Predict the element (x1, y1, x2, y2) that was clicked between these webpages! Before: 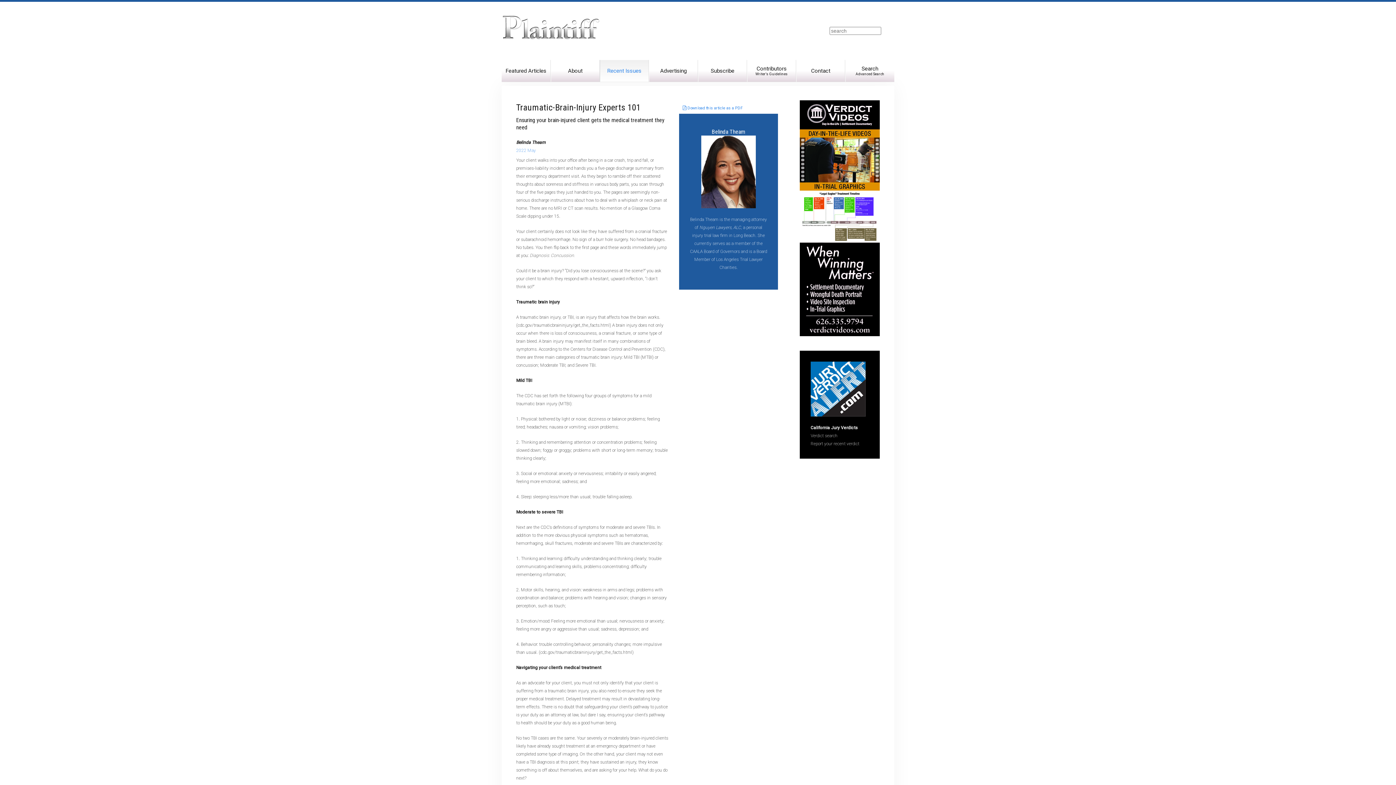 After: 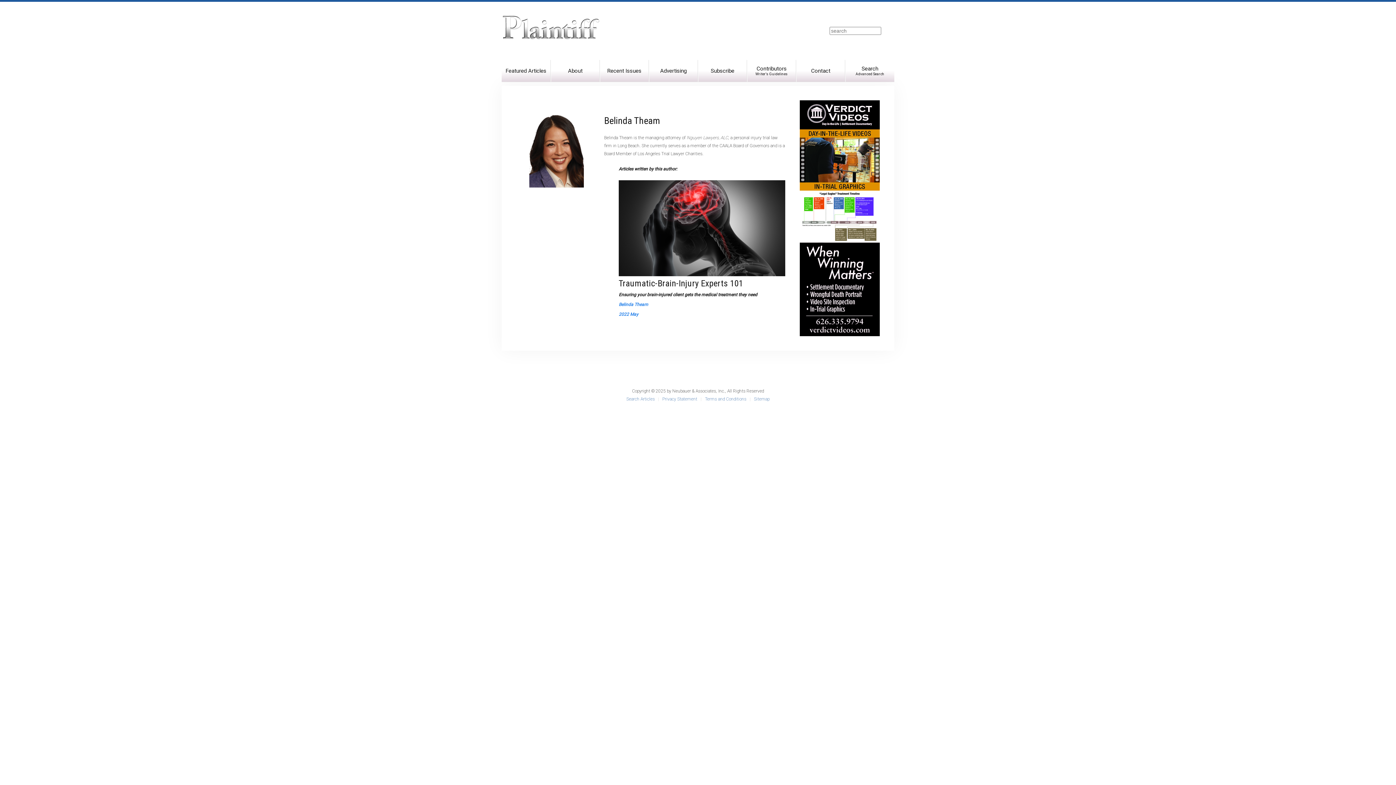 Action: bbox: (701, 168, 756, 174)